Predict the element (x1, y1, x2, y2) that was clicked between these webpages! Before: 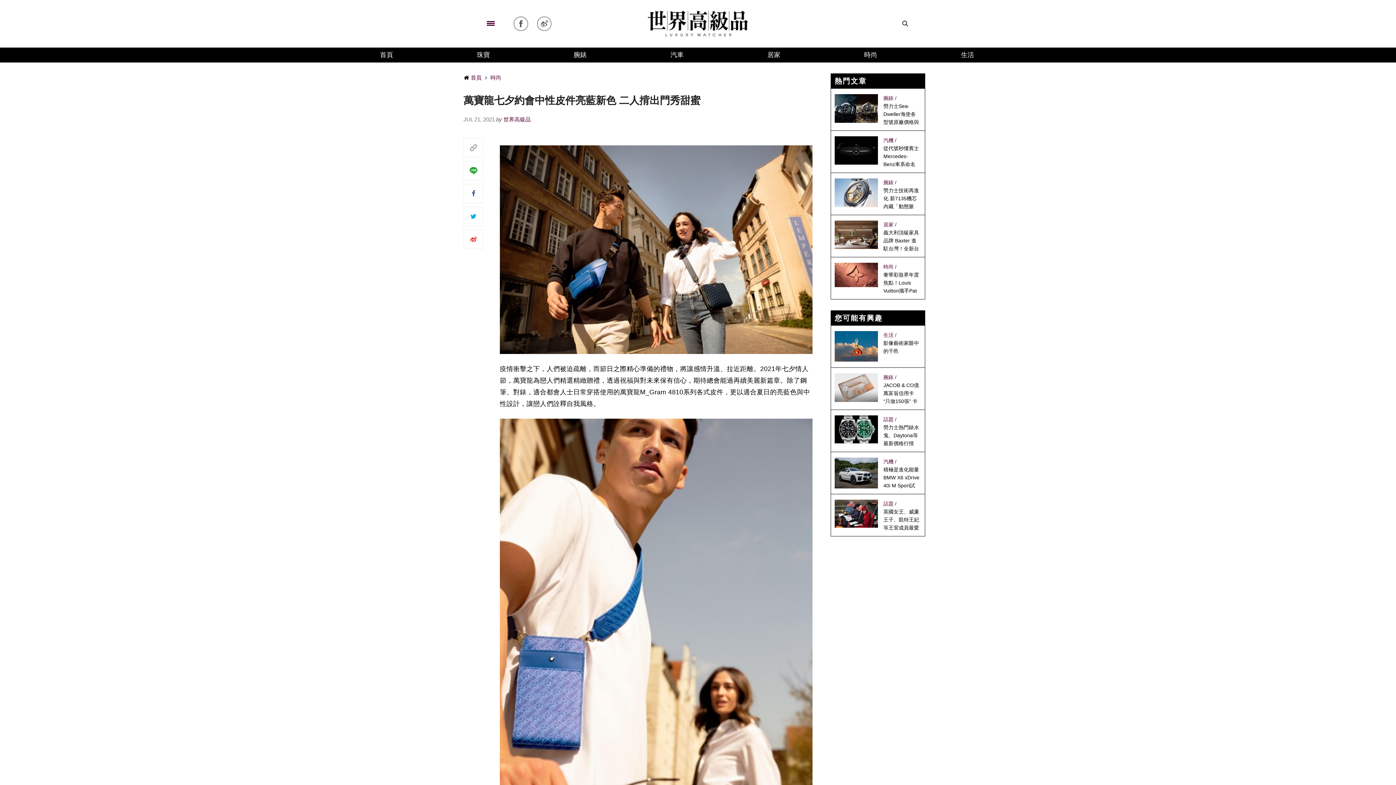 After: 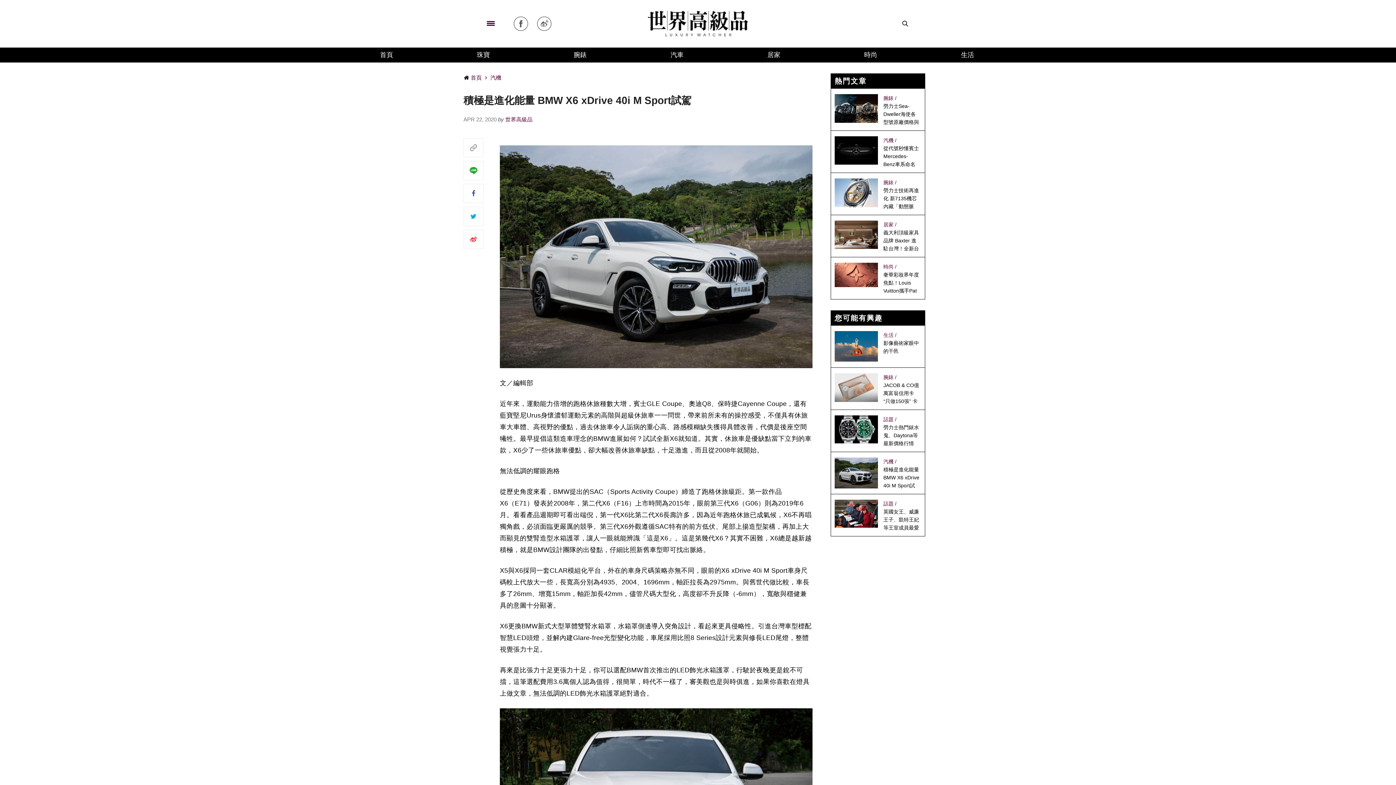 Action: bbox: (834, 469, 878, 475)